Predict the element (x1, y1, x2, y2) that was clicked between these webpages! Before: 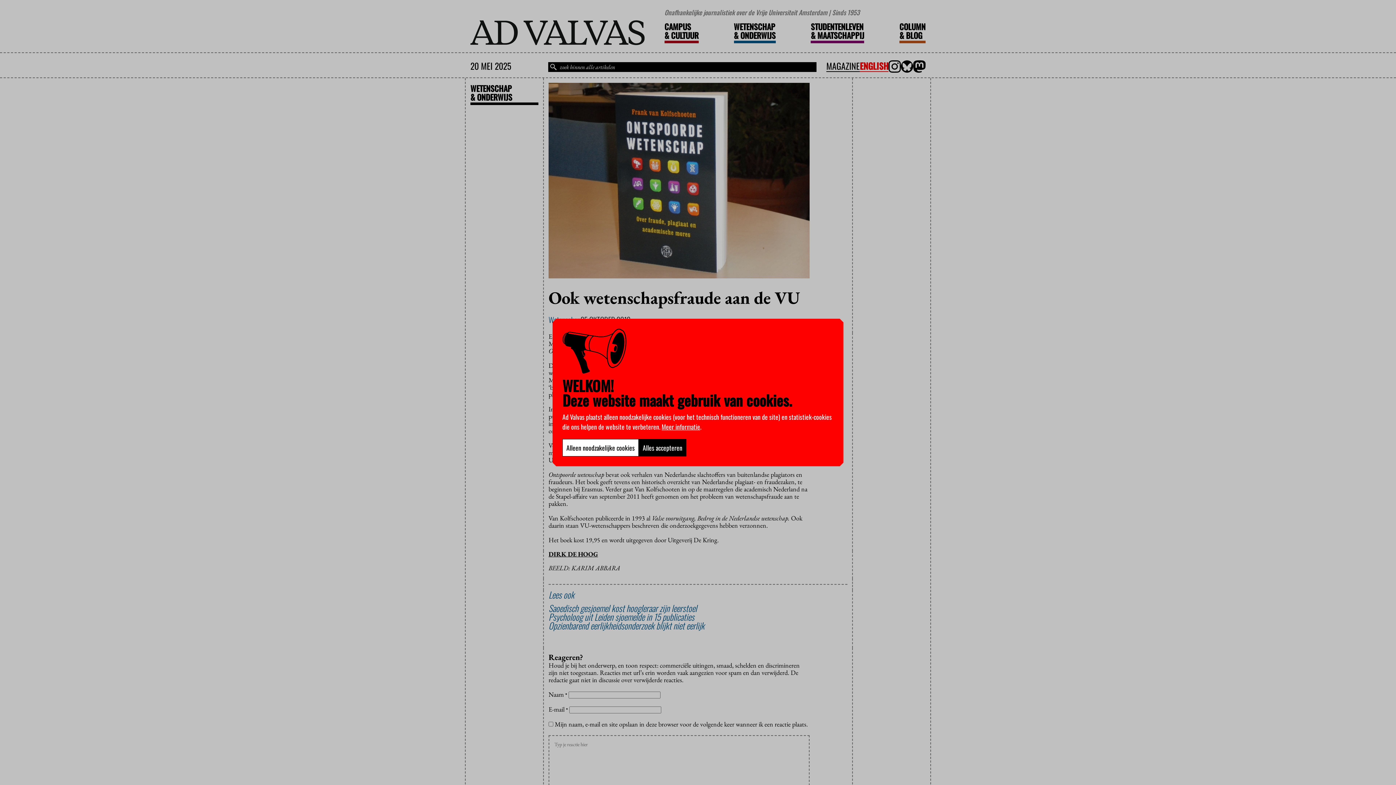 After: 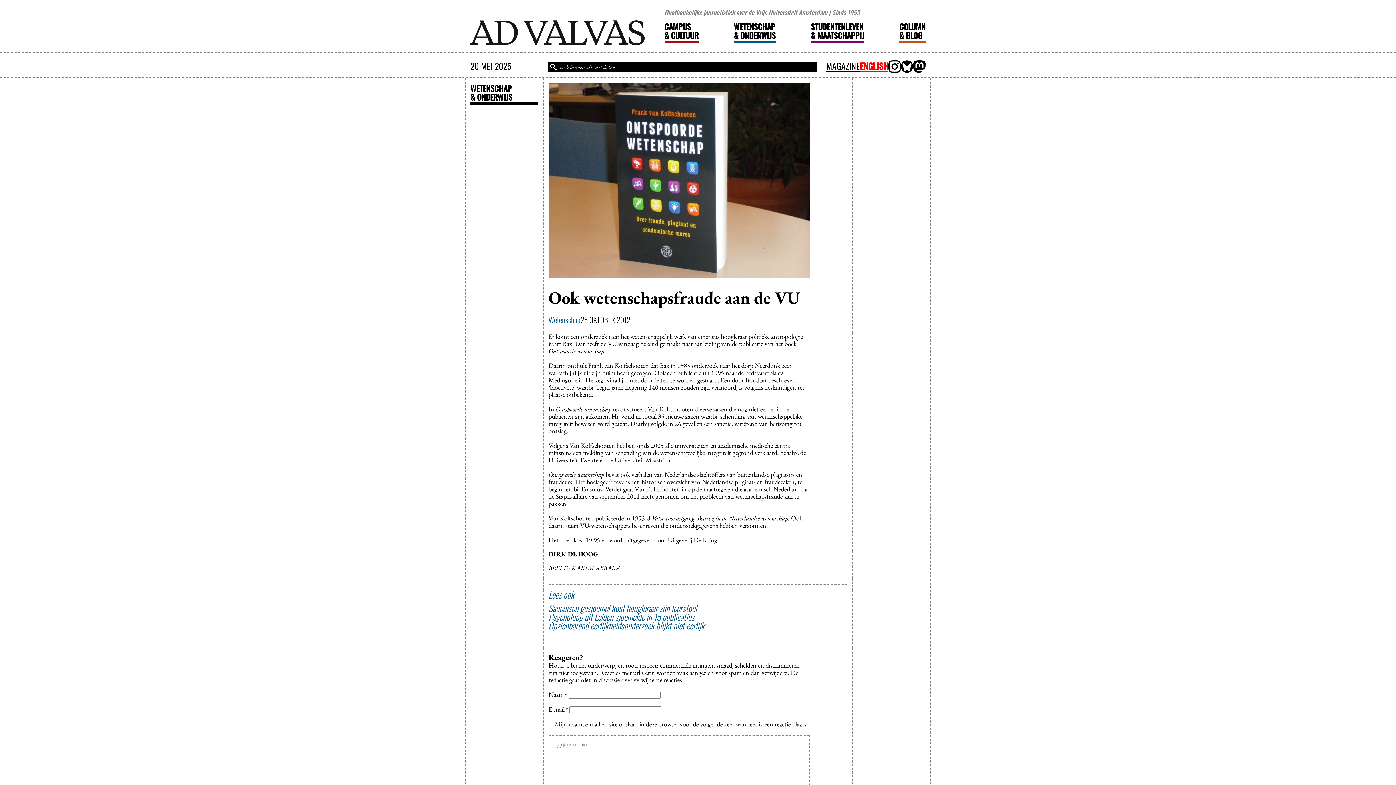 Action: label: Alles accepteren bbox: (638, 439, 686, 456)